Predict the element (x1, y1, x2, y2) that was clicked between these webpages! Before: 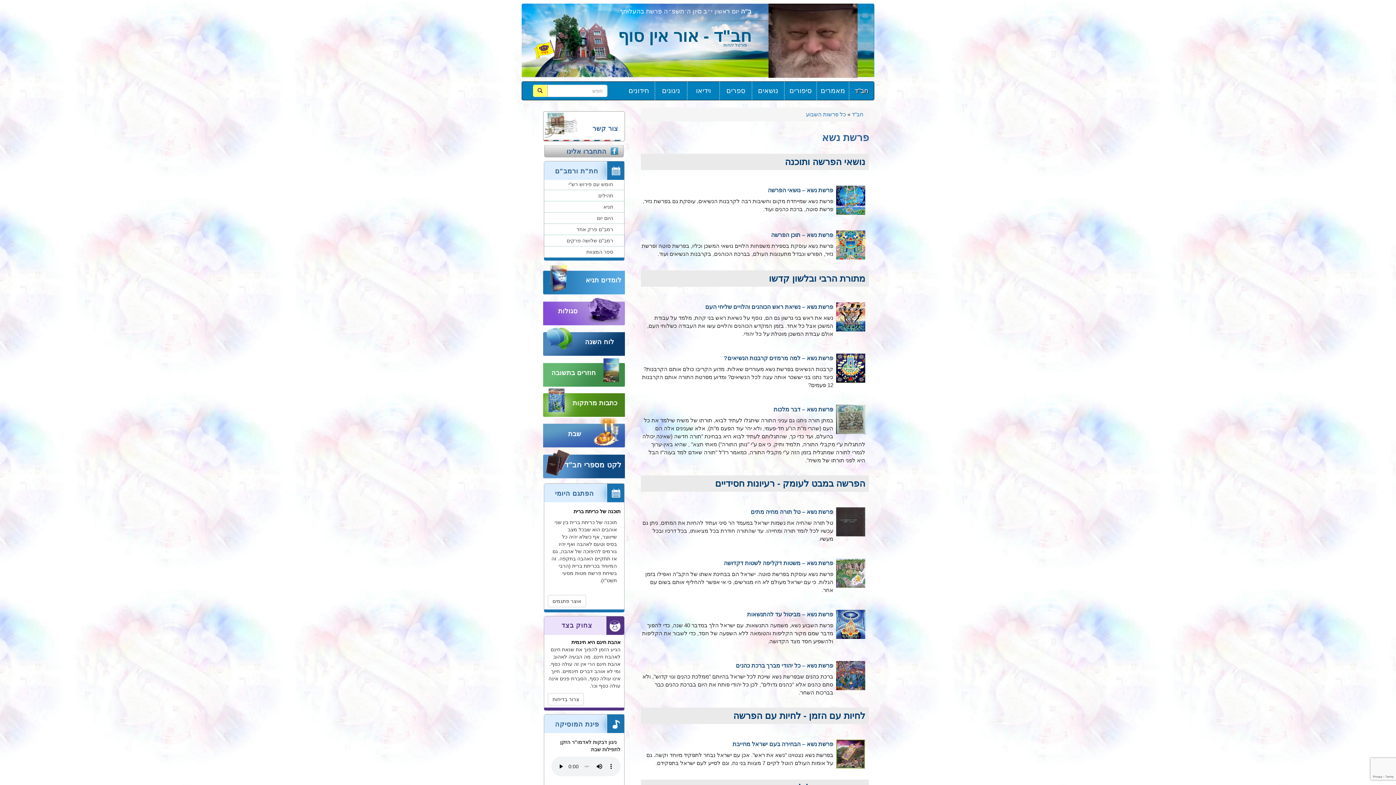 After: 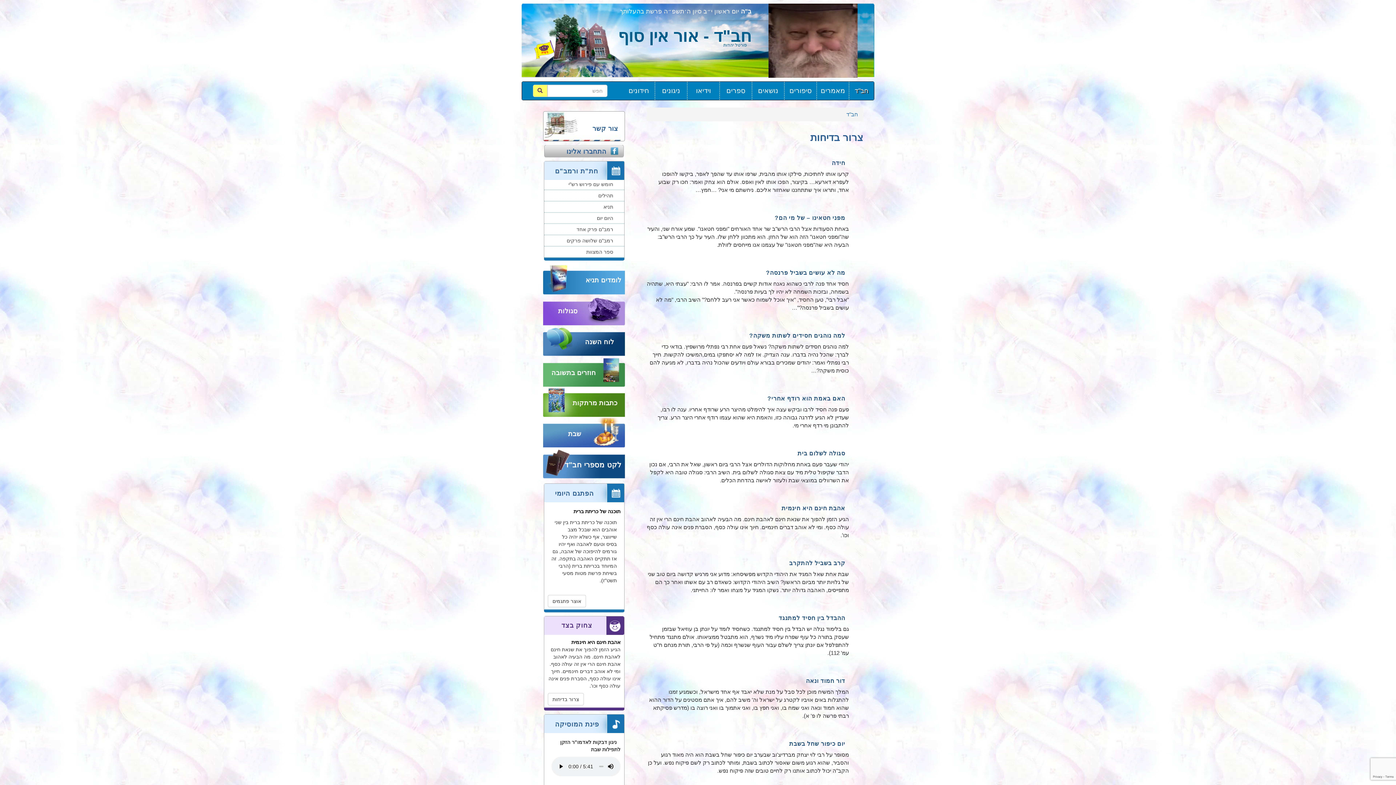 Action: label: צרור בדיחות bbox: (547, 693, 583, 705)